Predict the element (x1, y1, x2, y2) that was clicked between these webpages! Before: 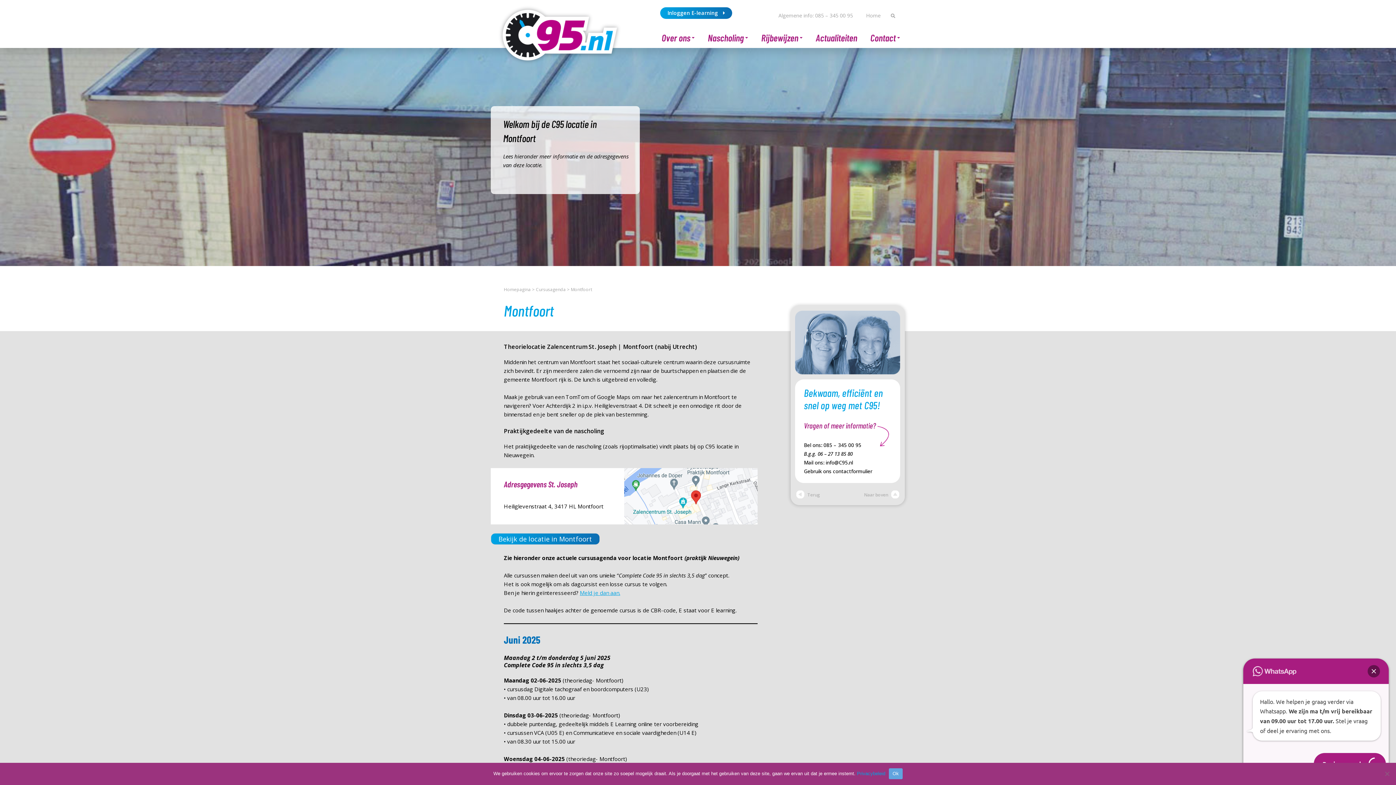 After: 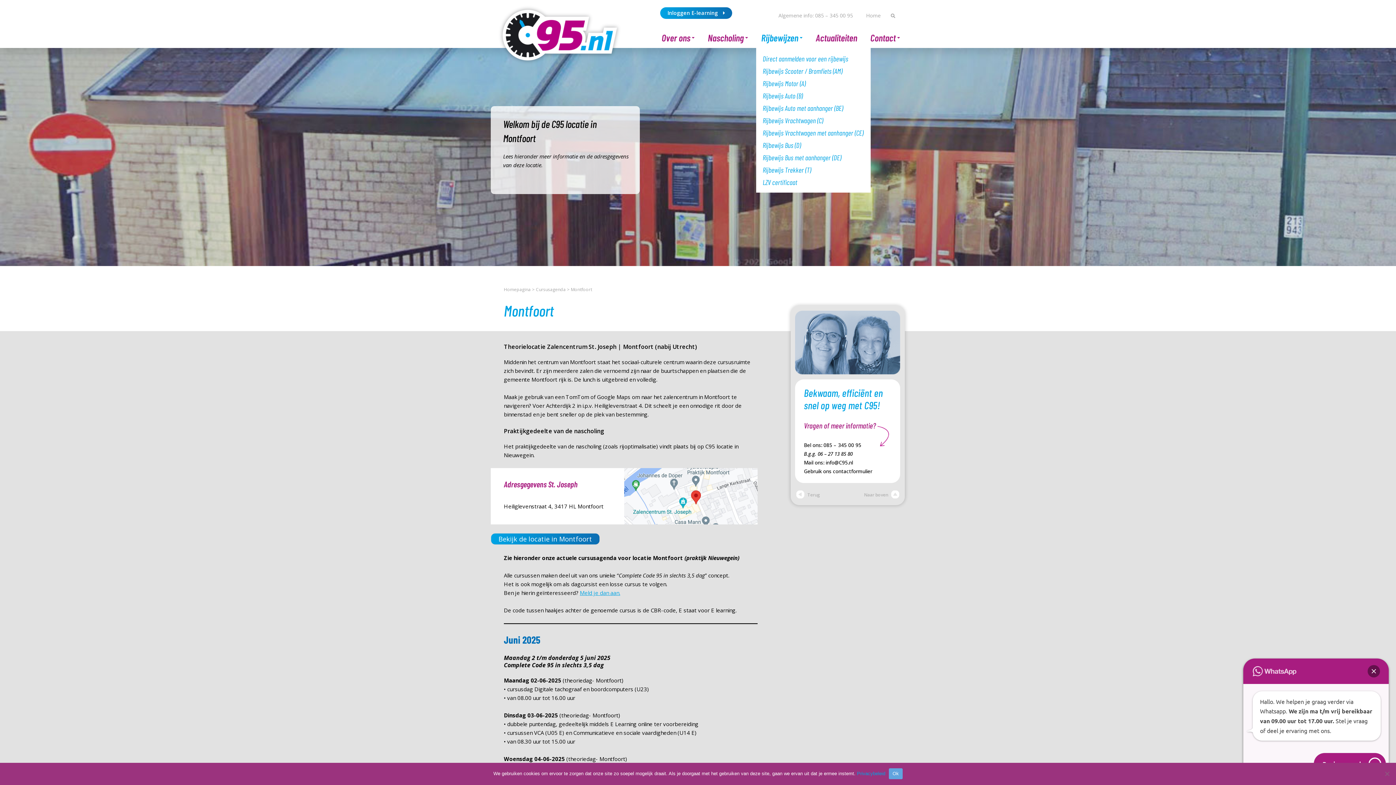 Action: bbox: (756, 27, 808, 48) label: Rijbewijzen